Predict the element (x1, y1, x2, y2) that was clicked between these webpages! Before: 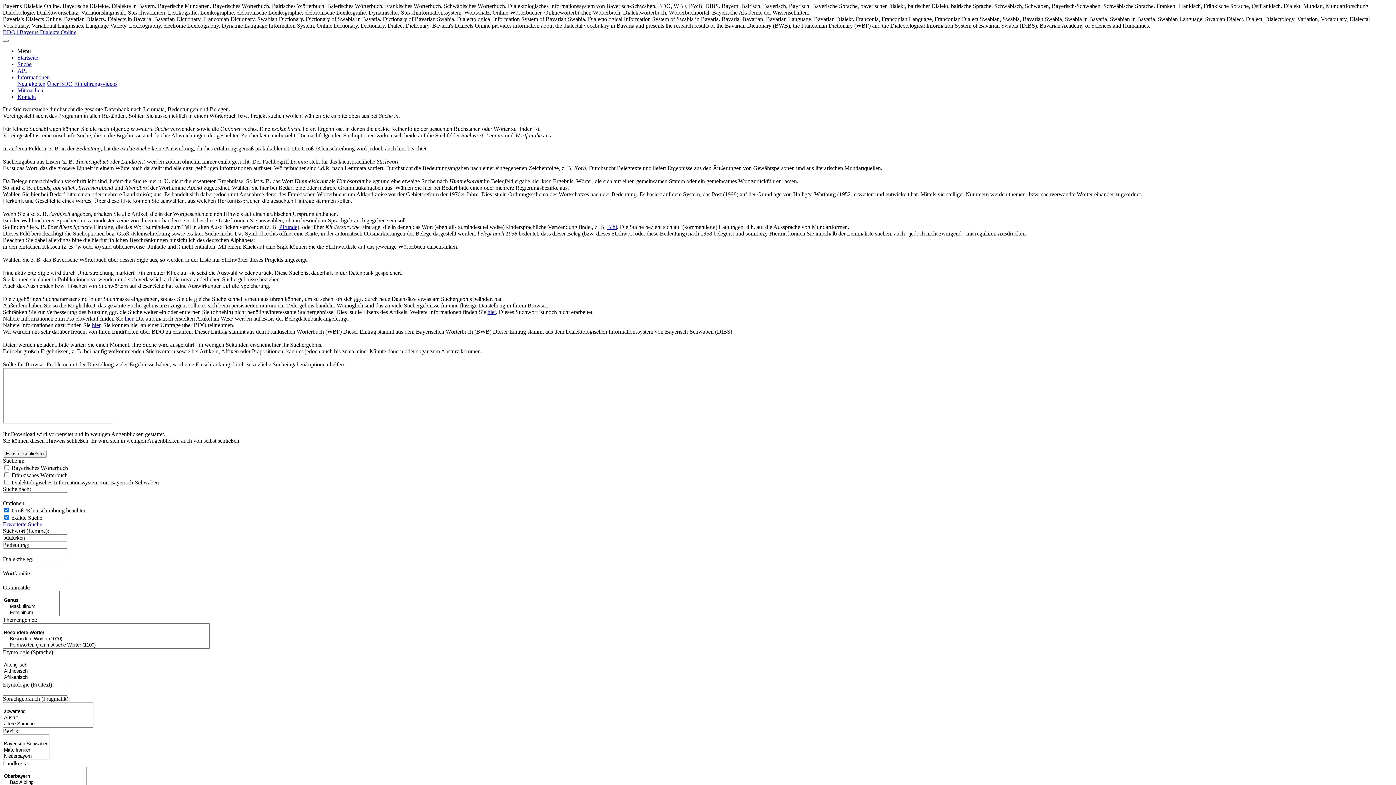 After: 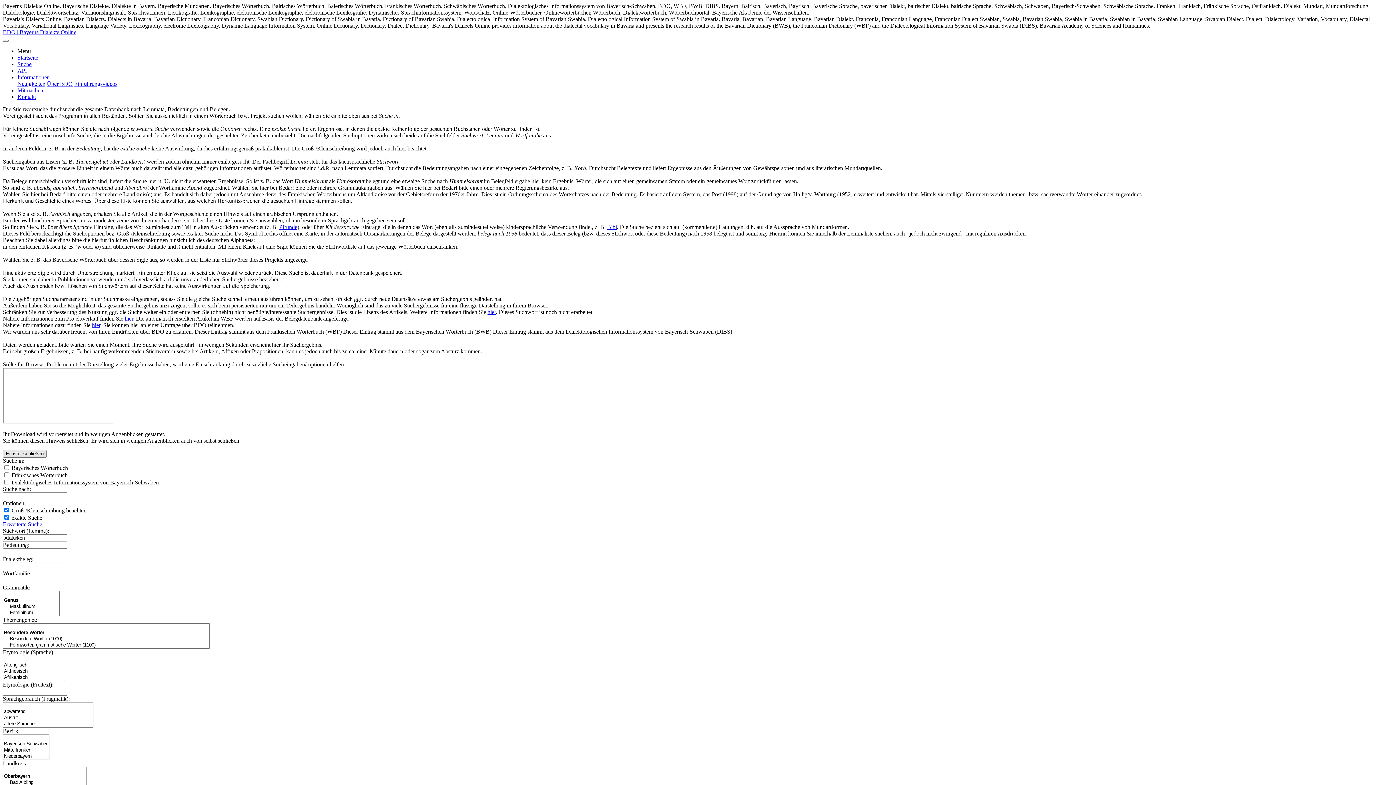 Action: label: Fenster schließen bbox: (2, 450, 46, 457)